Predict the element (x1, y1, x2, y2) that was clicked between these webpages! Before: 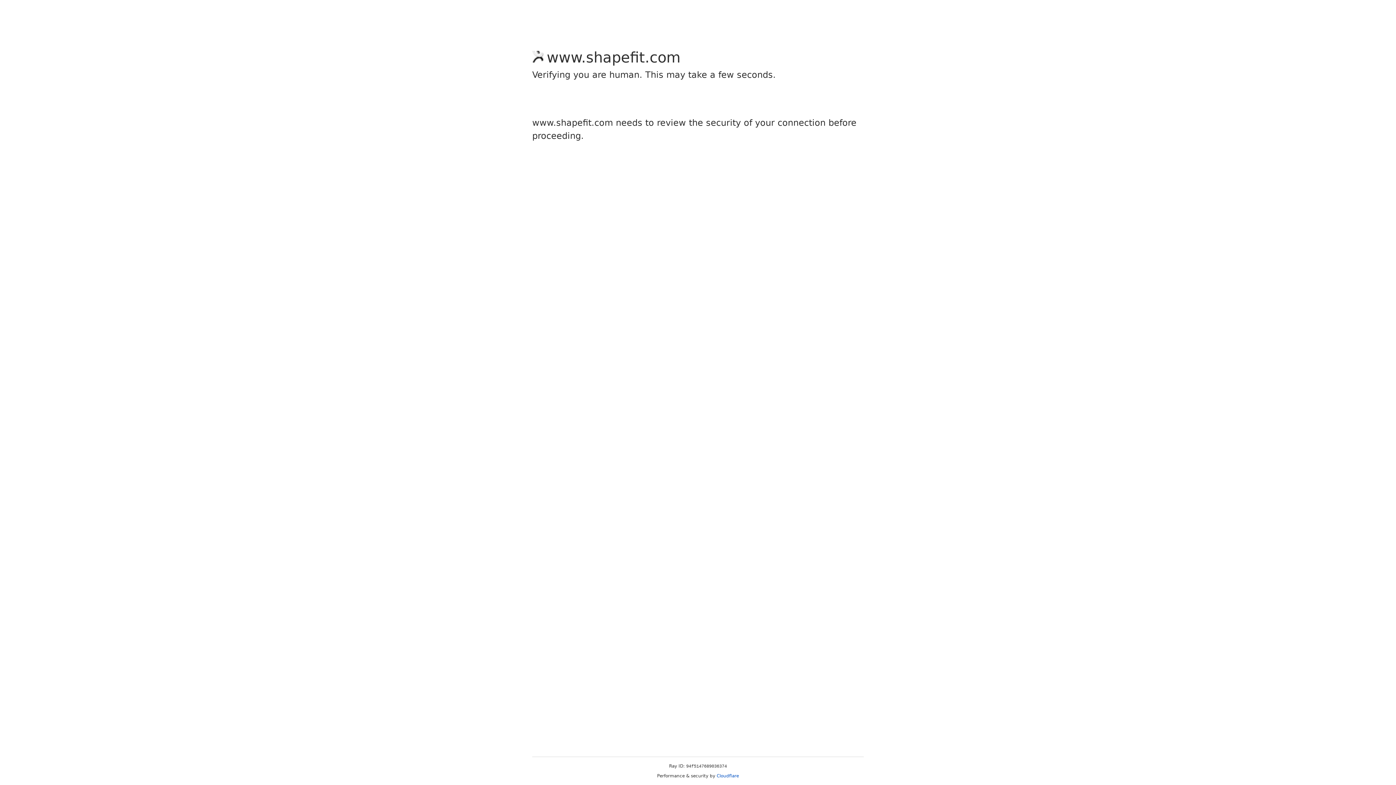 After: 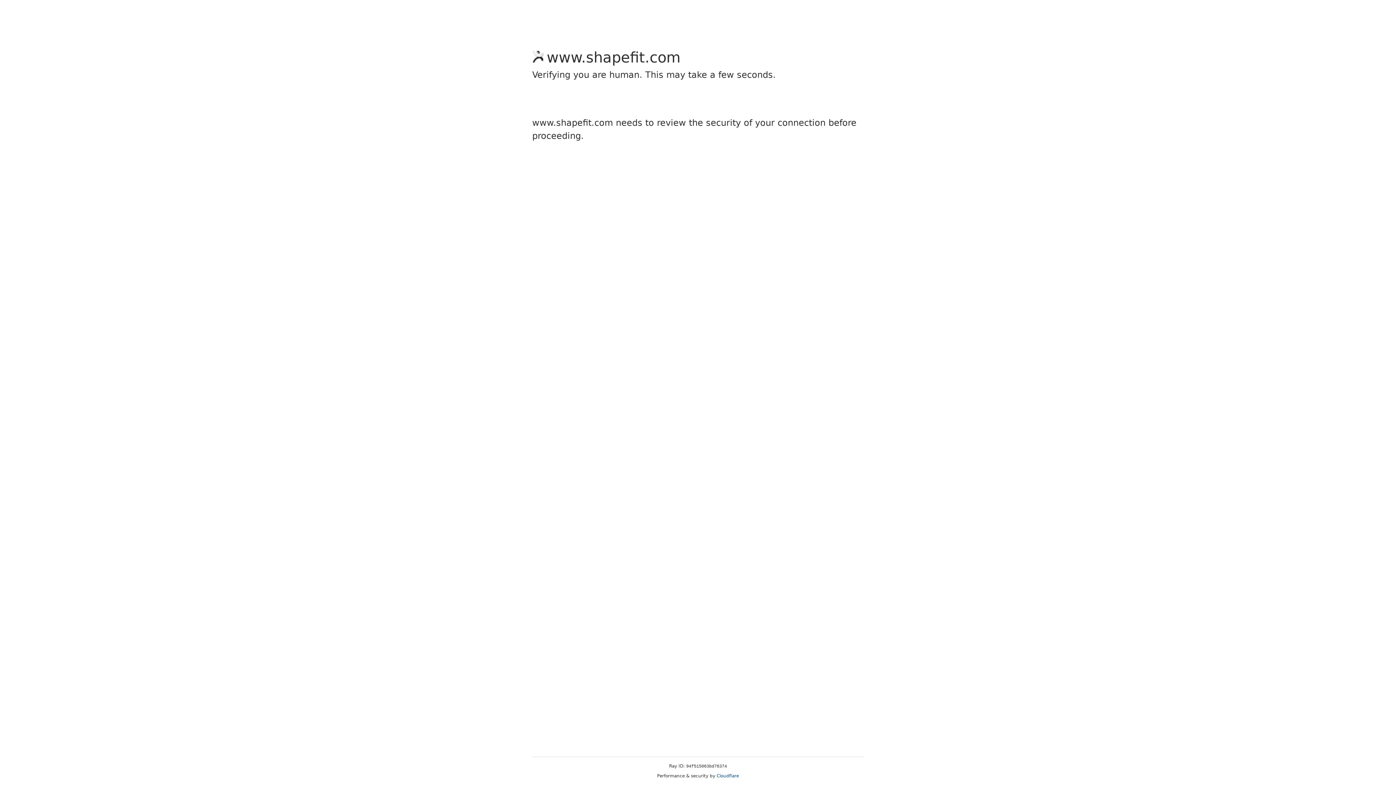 Action: bbox: (716, 773, 739, 778) label: Cloudflare